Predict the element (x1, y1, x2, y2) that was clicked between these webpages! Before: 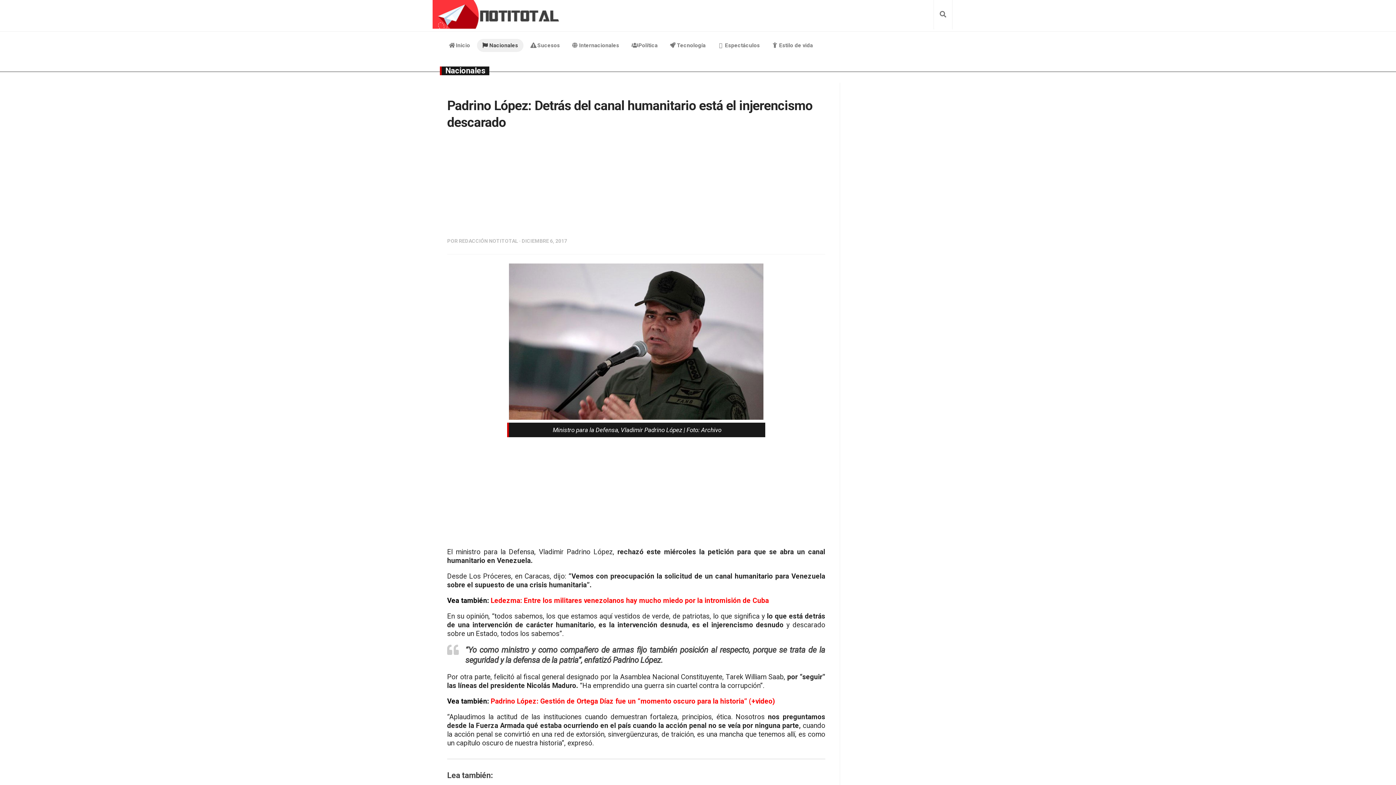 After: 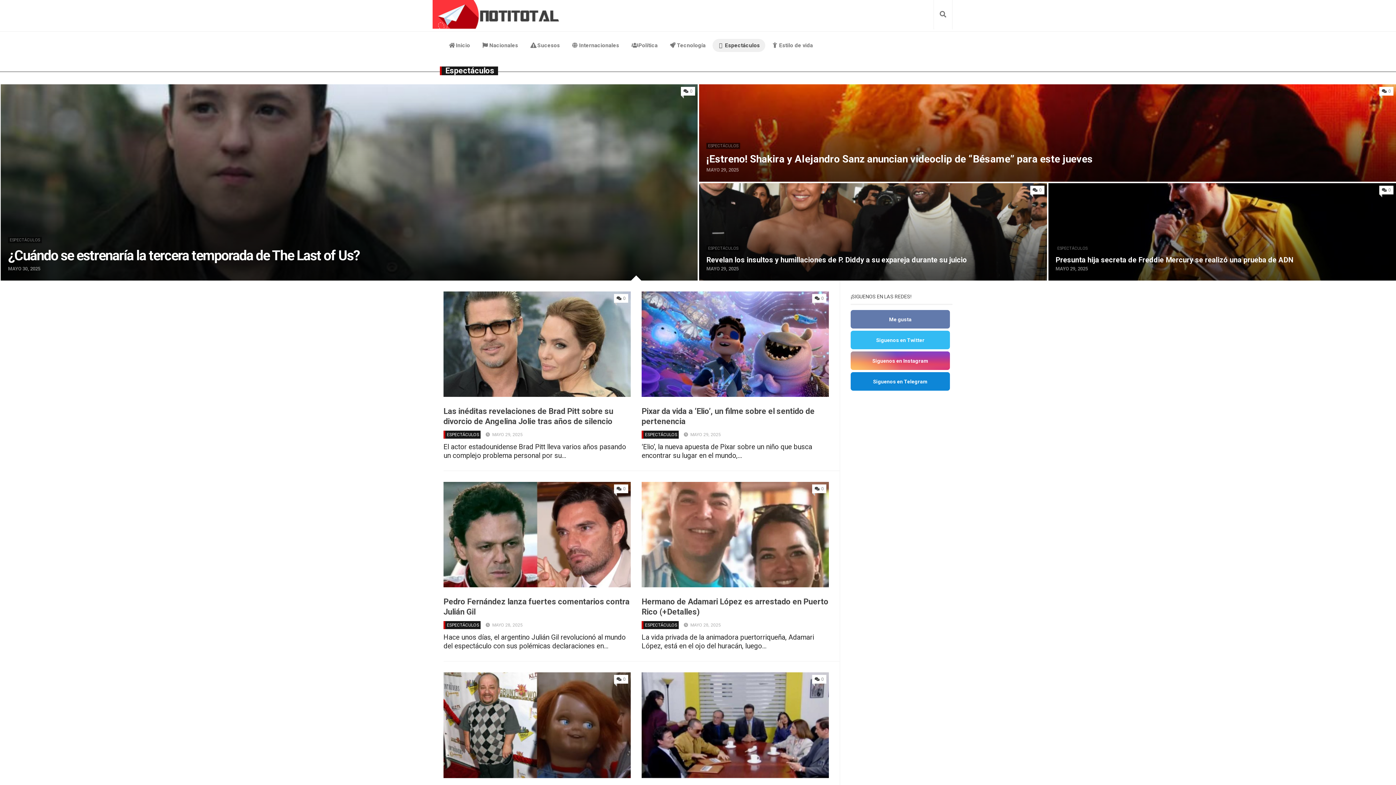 Action: label:  Espectáculos bbox: (712, 38, 765, 52)